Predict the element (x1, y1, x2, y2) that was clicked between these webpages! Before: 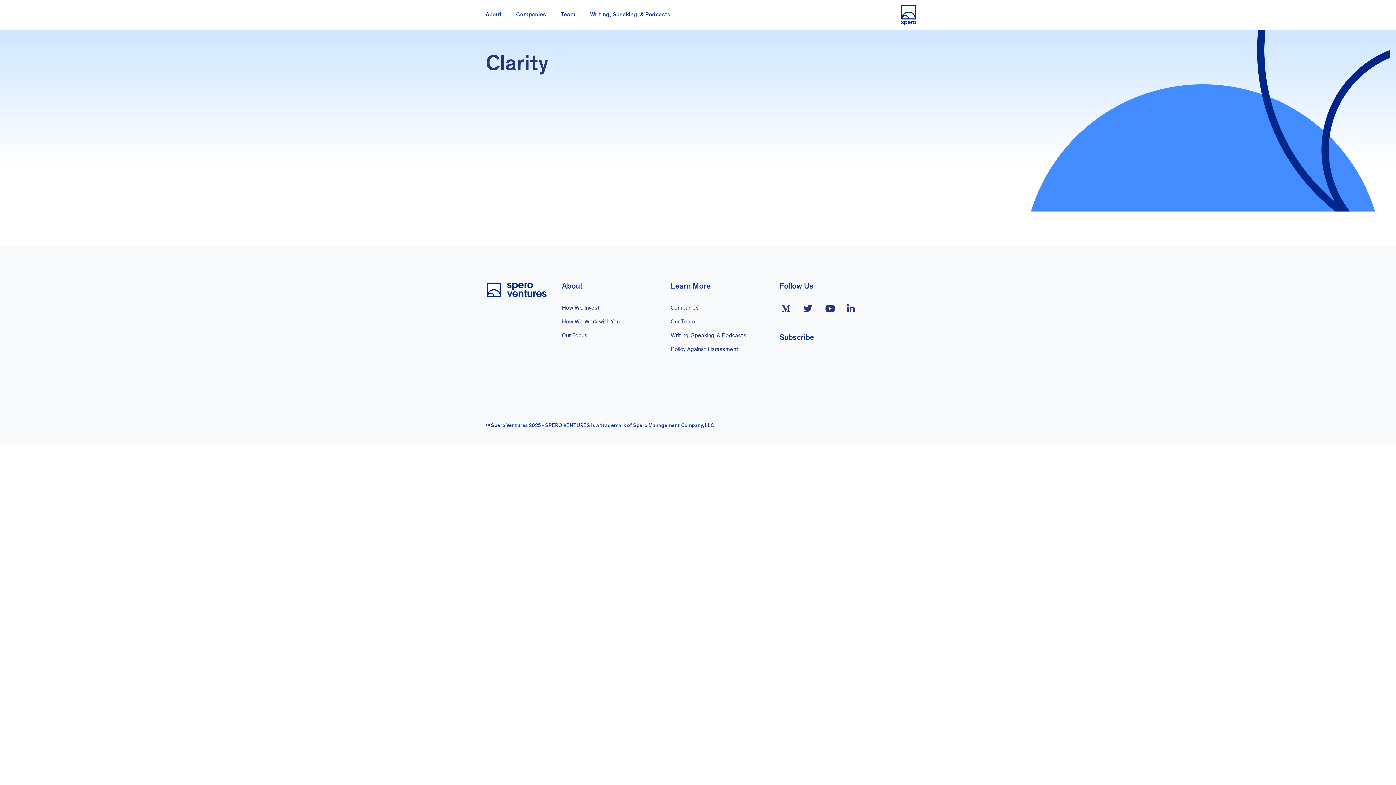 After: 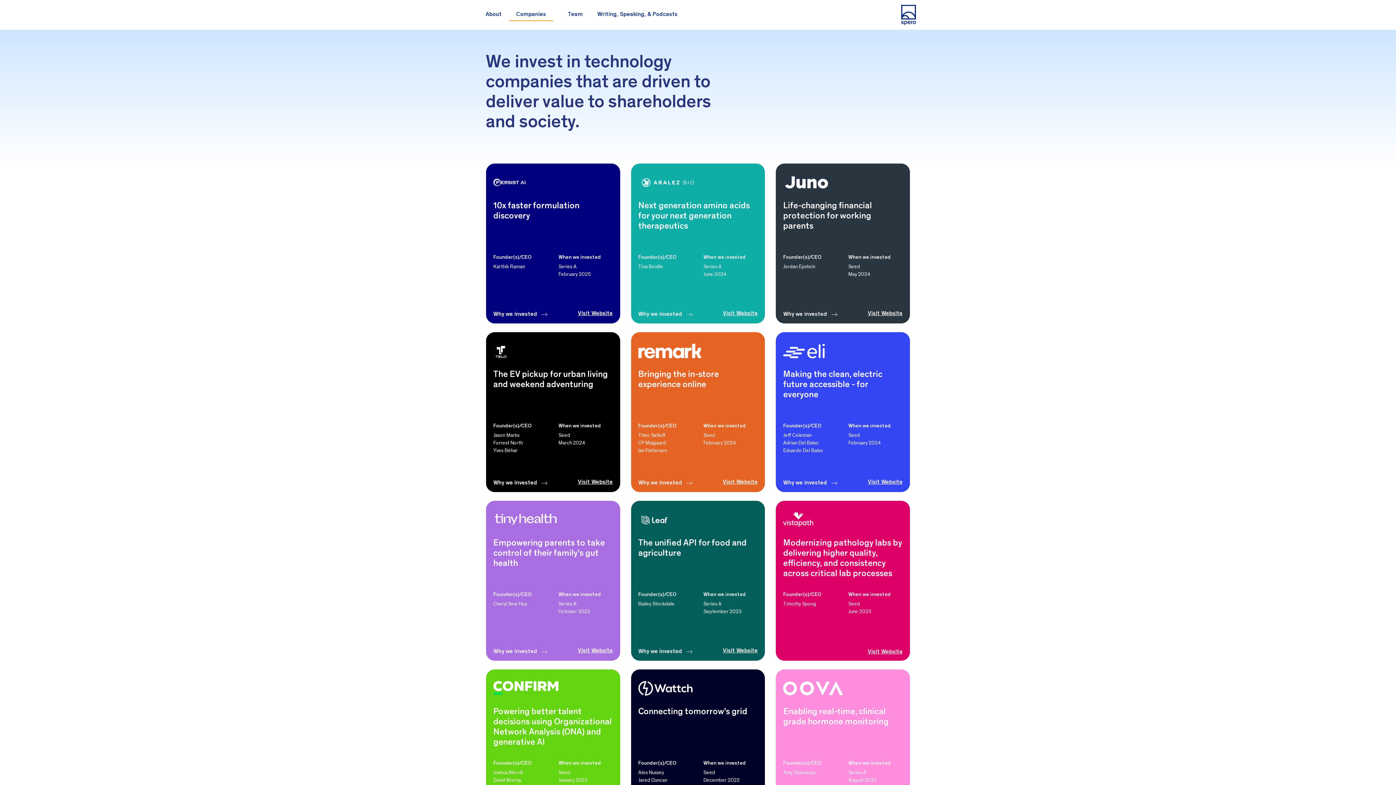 Action: label: Companies bbox: (509, 9, 553, 20)